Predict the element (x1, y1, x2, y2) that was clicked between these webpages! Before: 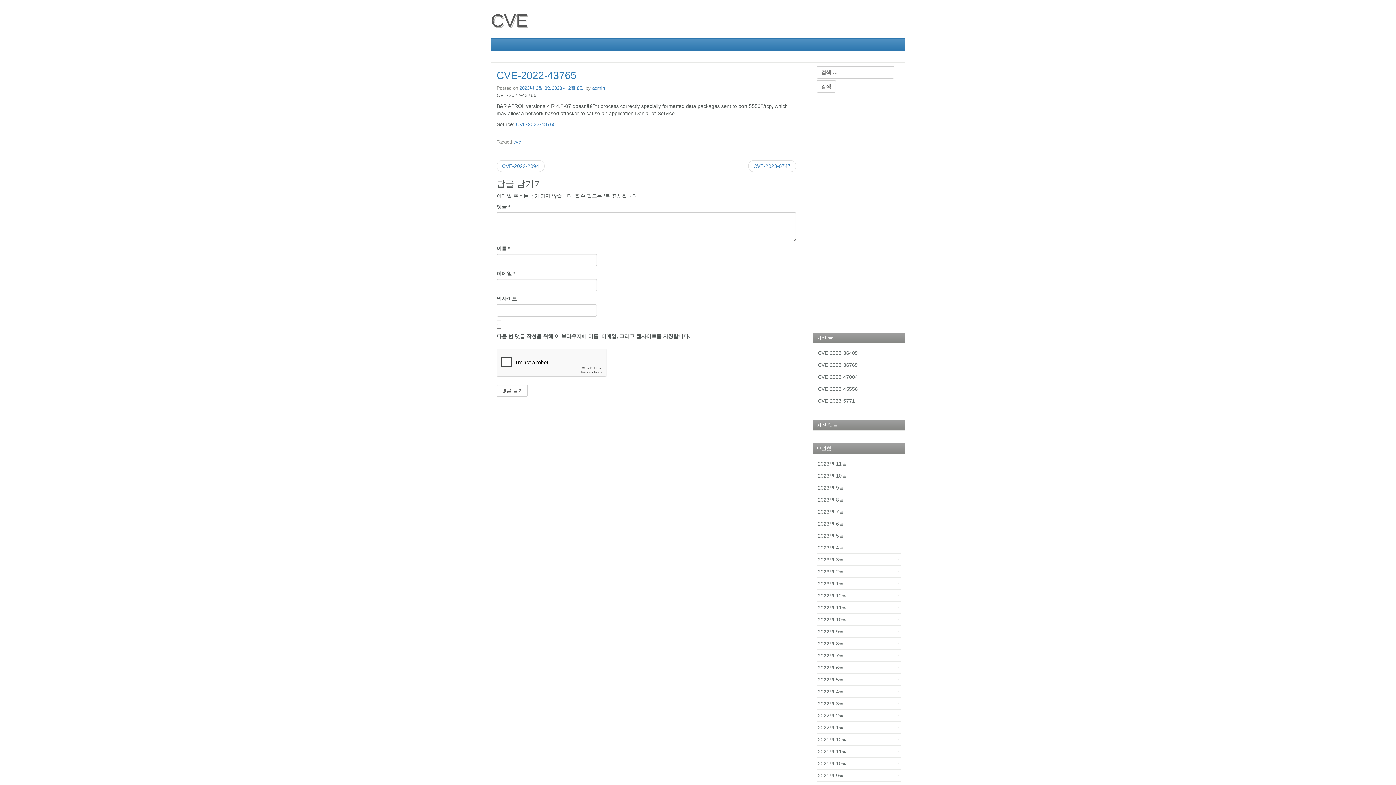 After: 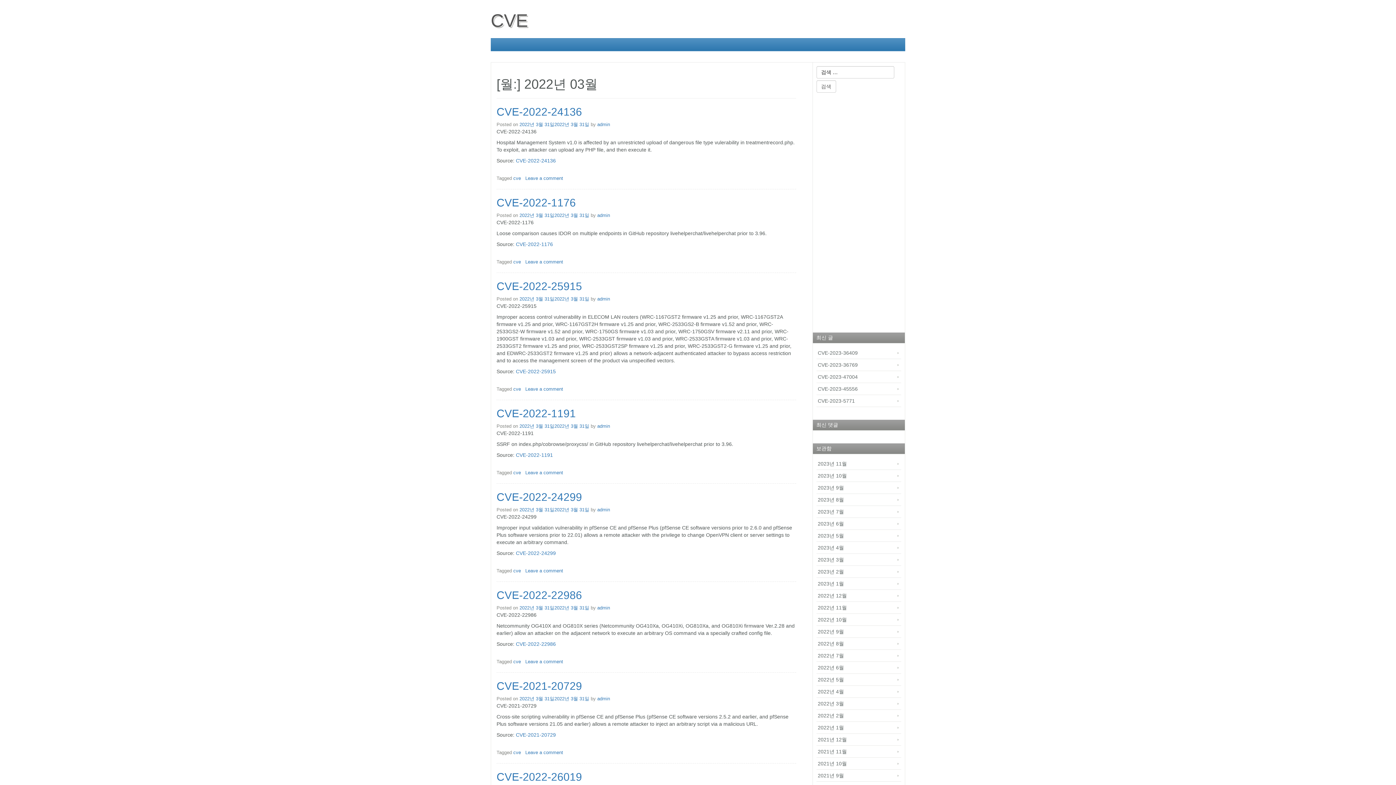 Action: bbox: (816, 698, 901, 710) label: 2022년 3월